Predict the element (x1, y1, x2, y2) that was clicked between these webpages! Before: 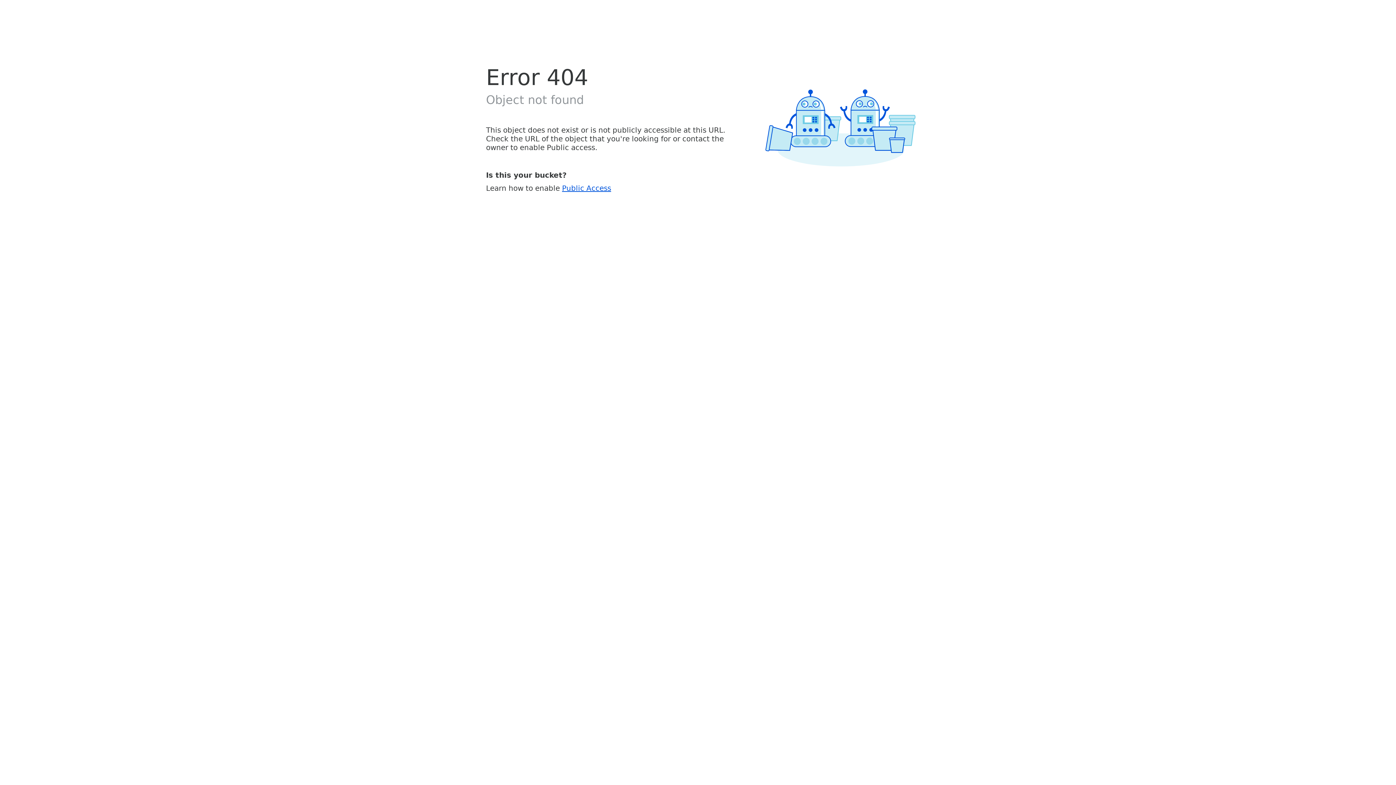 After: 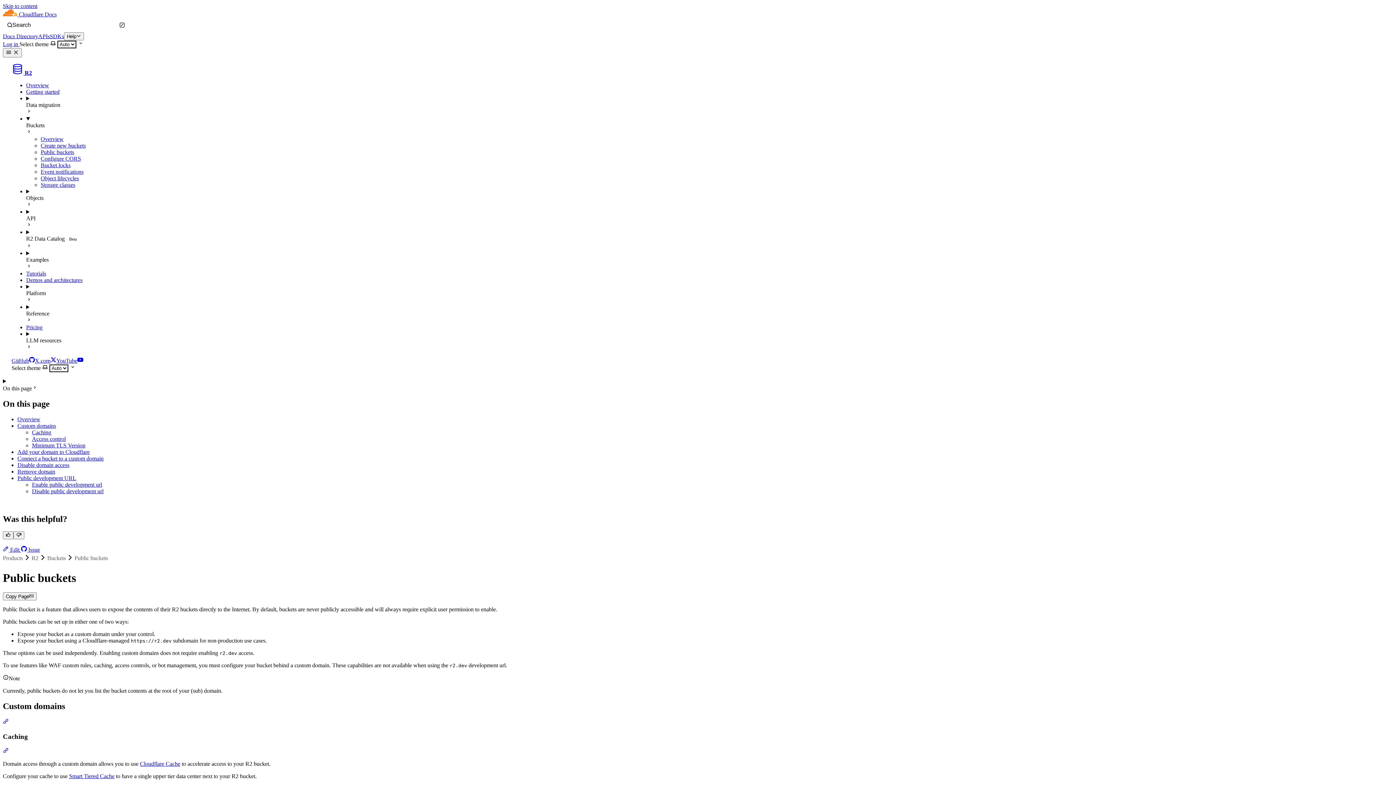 Action: label: Public Access bbox: (562, 183, 611, 192)